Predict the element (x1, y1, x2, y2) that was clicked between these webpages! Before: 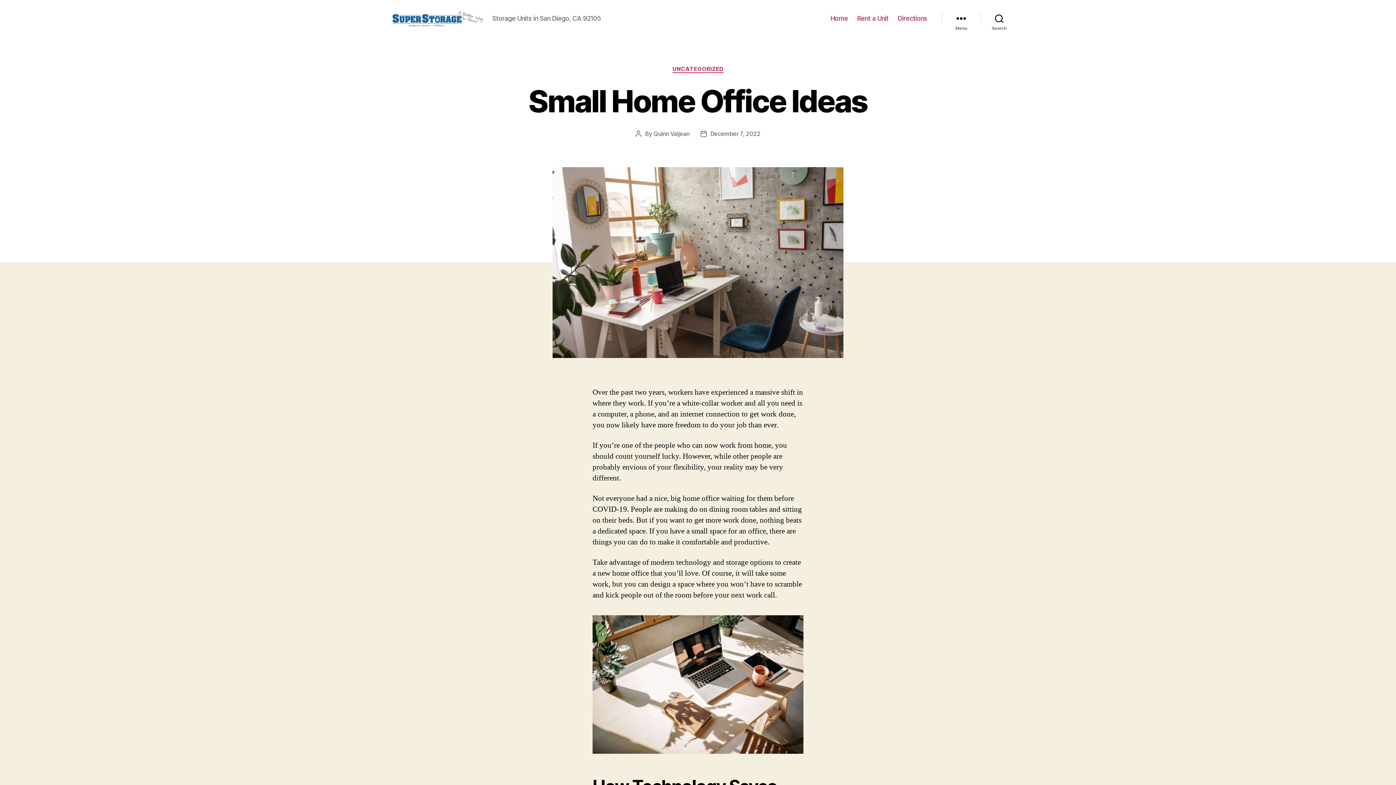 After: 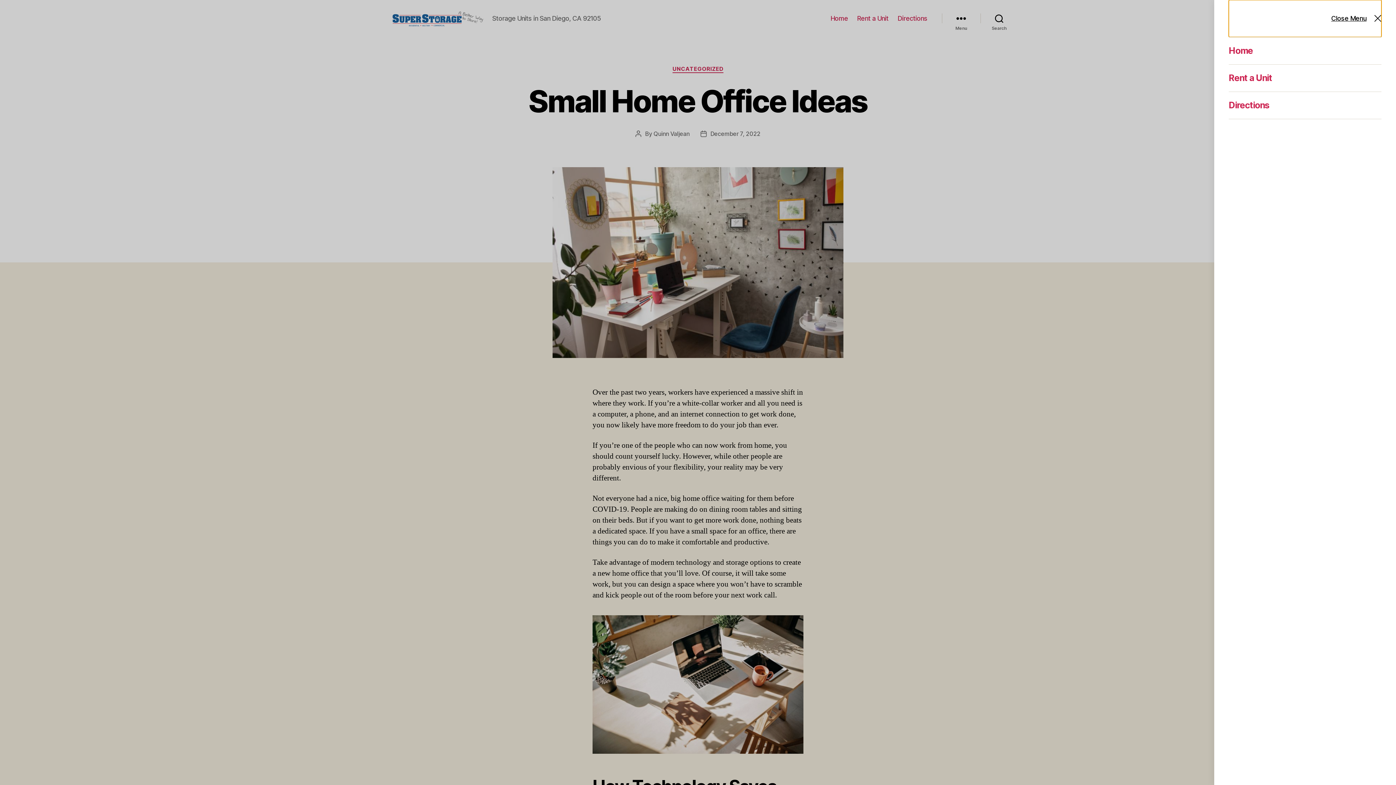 Action: bbox: (942, 10, 980, 26) label: Menu